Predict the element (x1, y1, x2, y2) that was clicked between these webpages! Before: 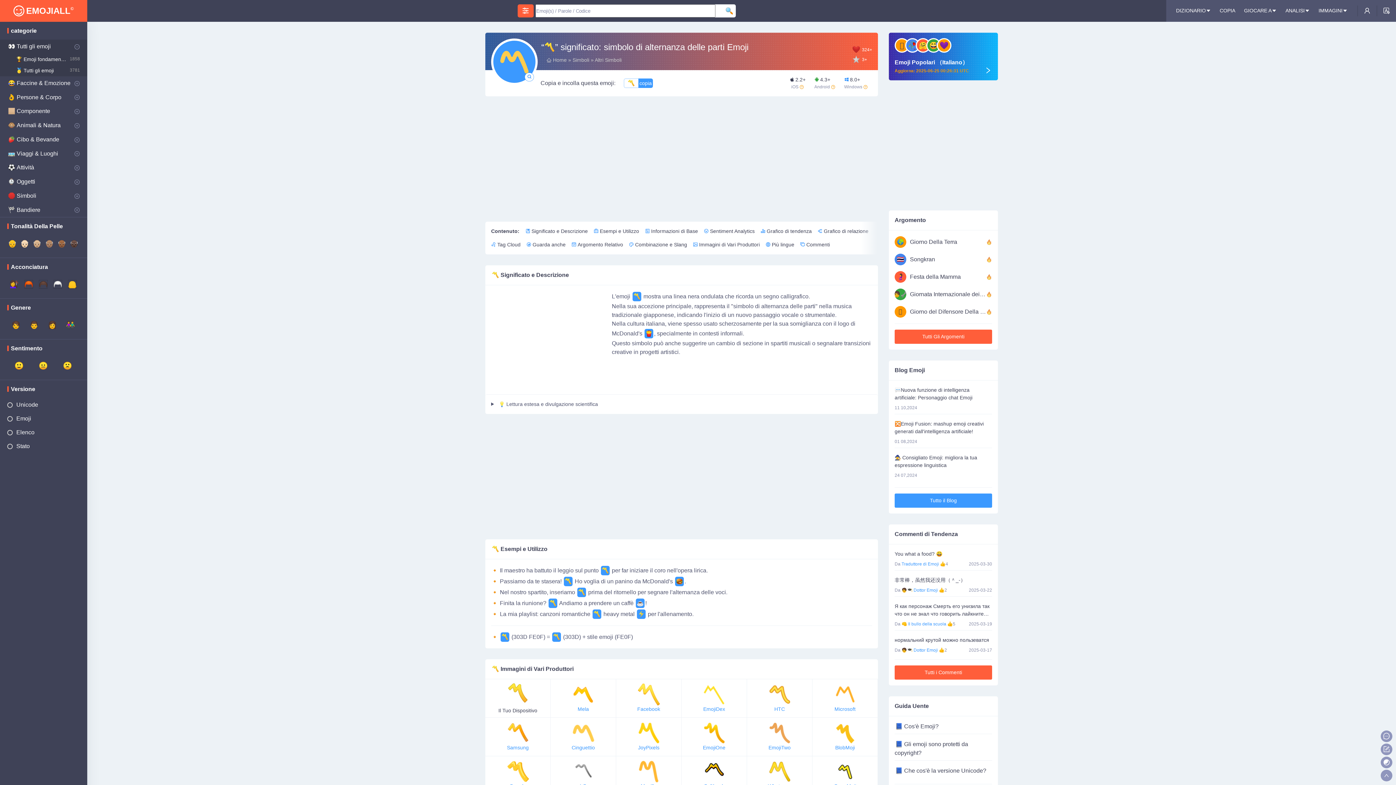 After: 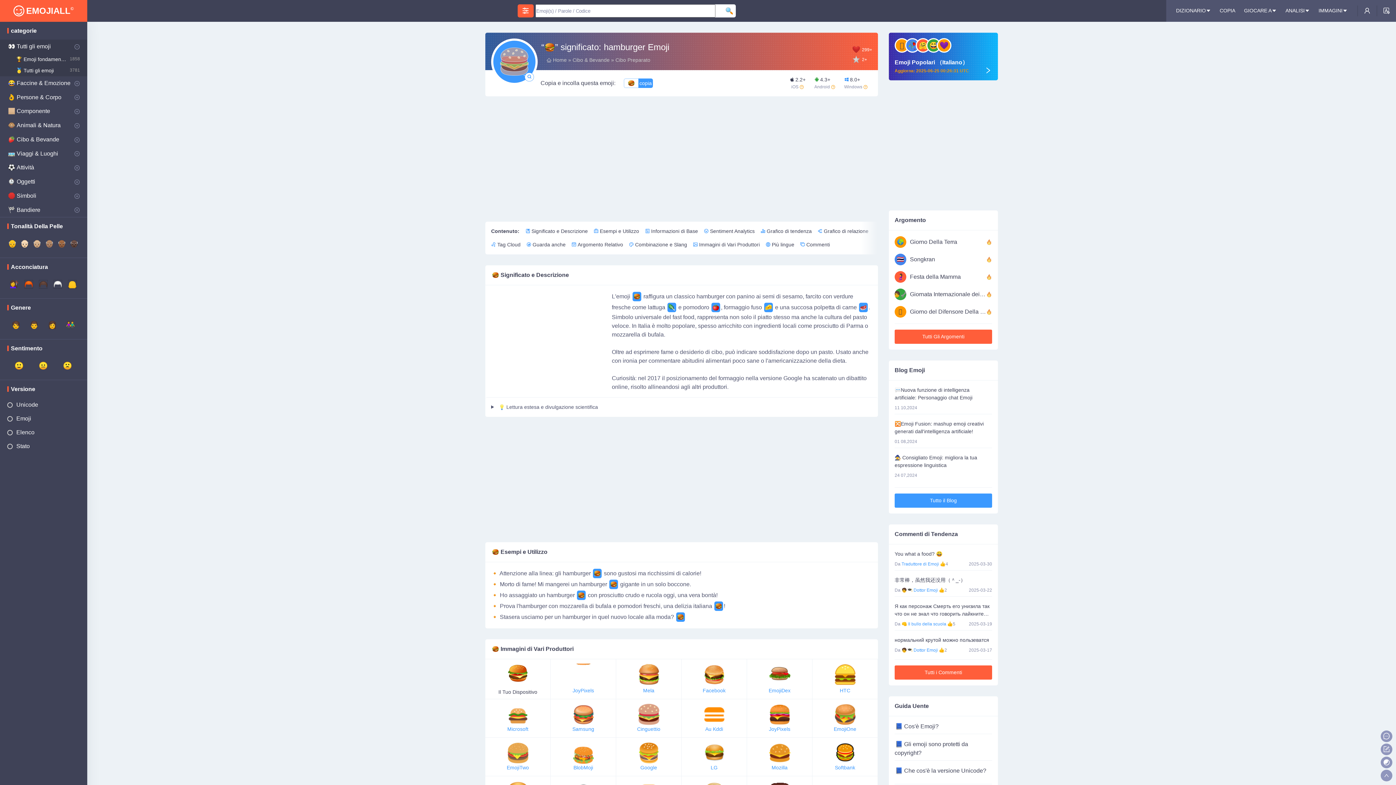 Action: label: 🍔 bbox: (675, 581, 684, 591)